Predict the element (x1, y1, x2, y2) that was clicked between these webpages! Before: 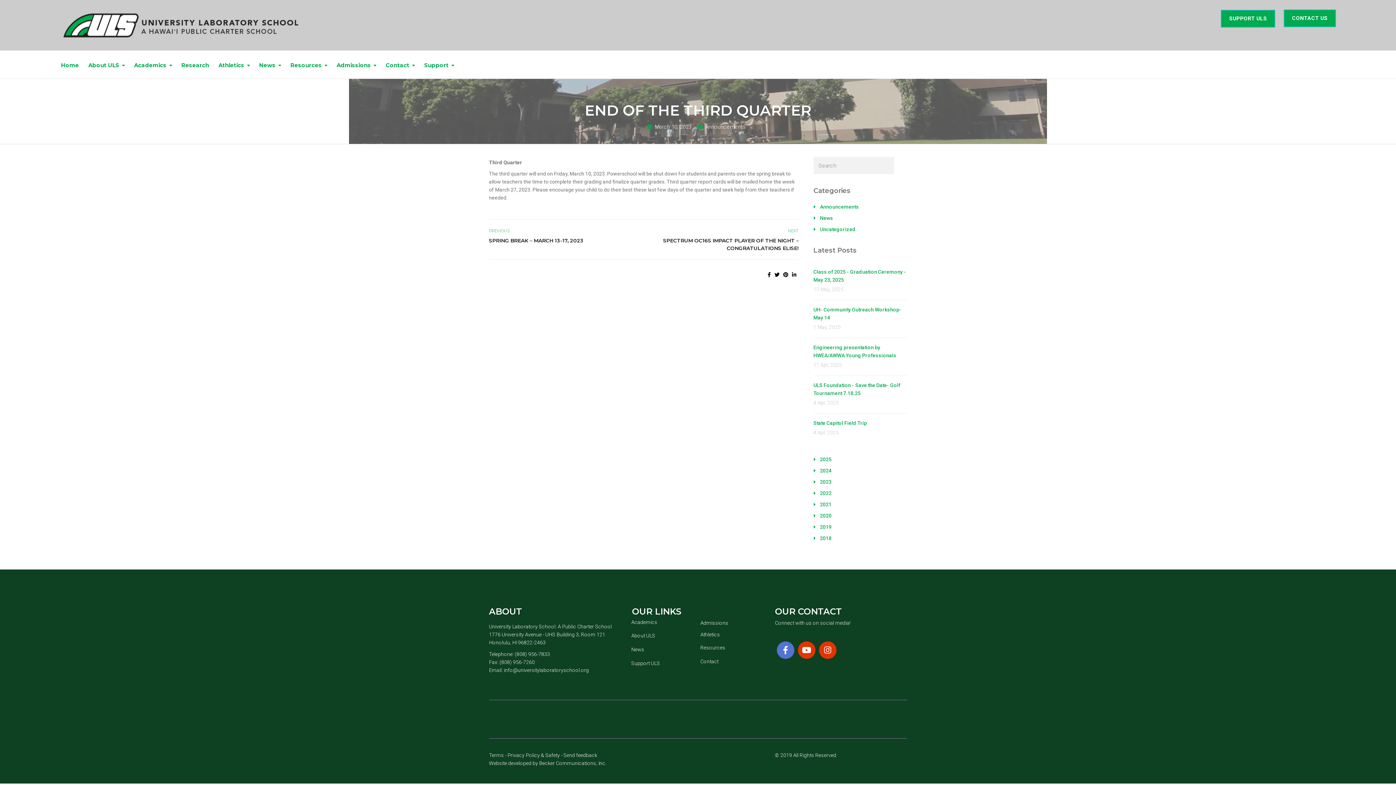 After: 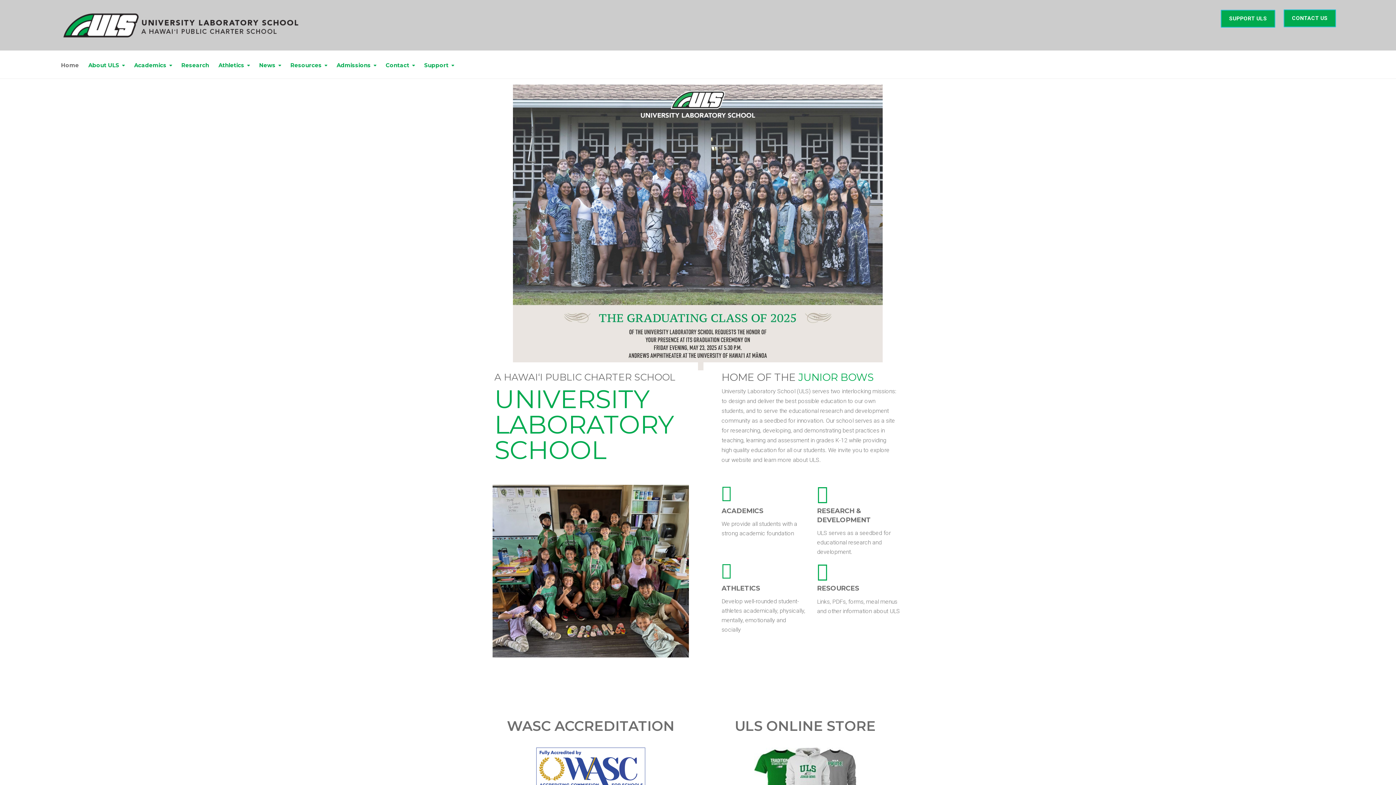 Action: bbox: (61, 50, 78, 78) label: Home